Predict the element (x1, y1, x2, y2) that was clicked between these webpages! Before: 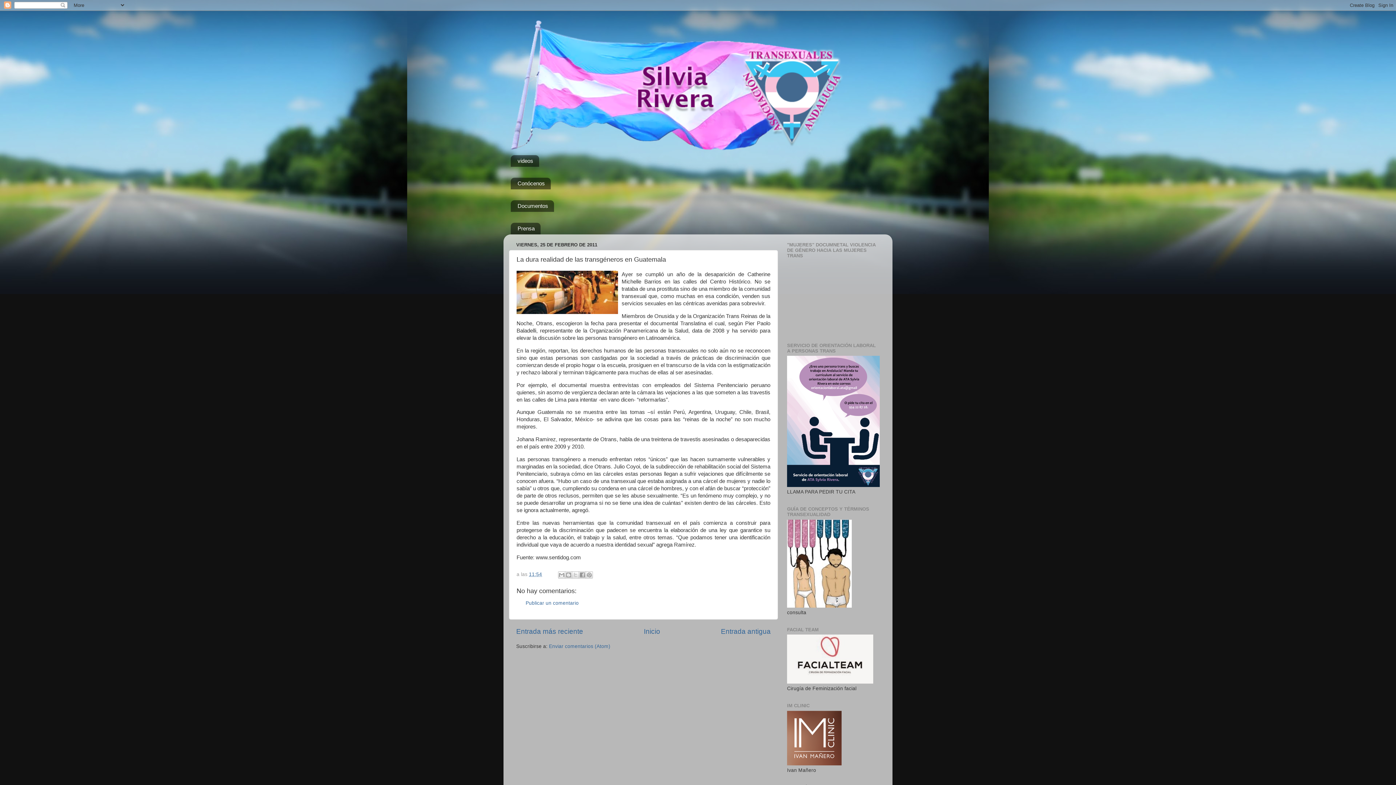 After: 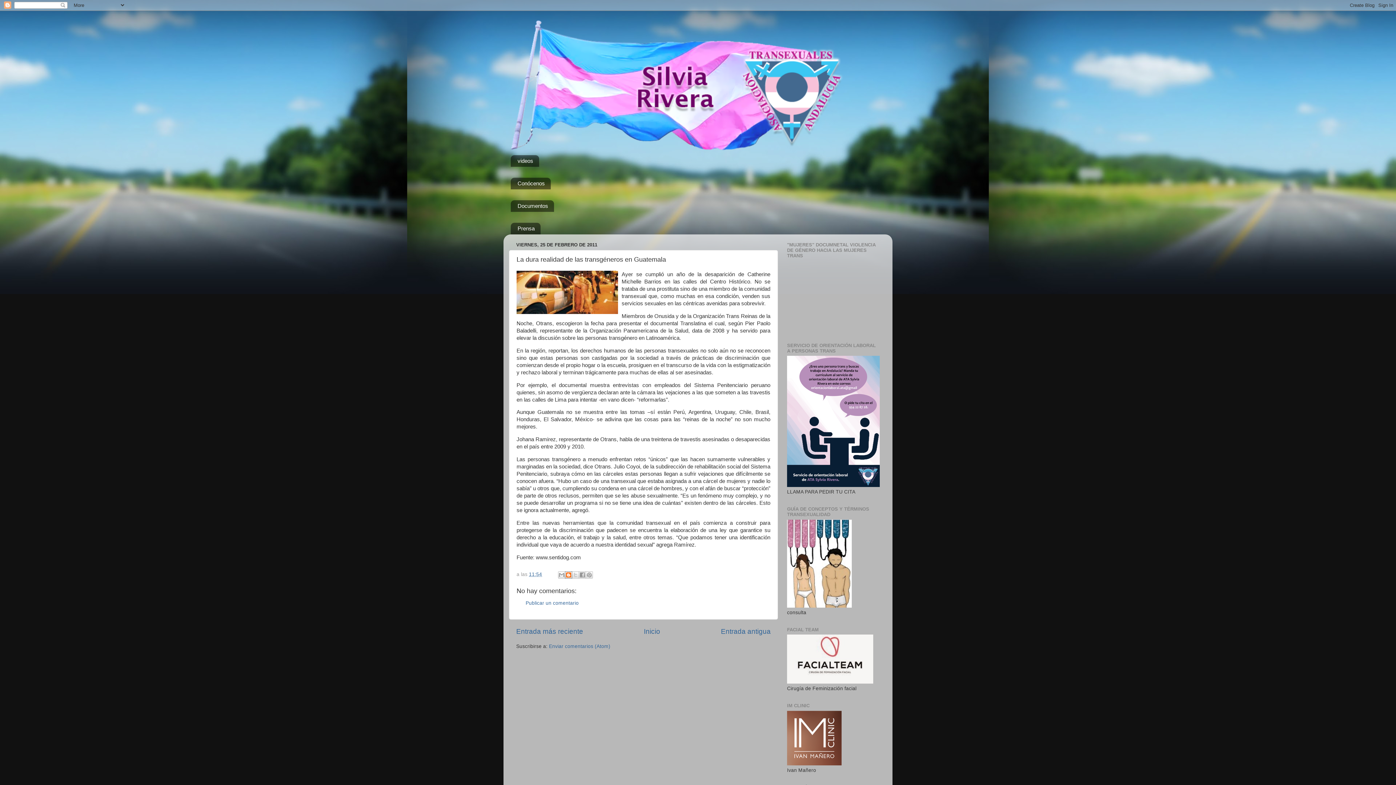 Action: label: Escribe un blog bbox: (564, 571, 572, 578)